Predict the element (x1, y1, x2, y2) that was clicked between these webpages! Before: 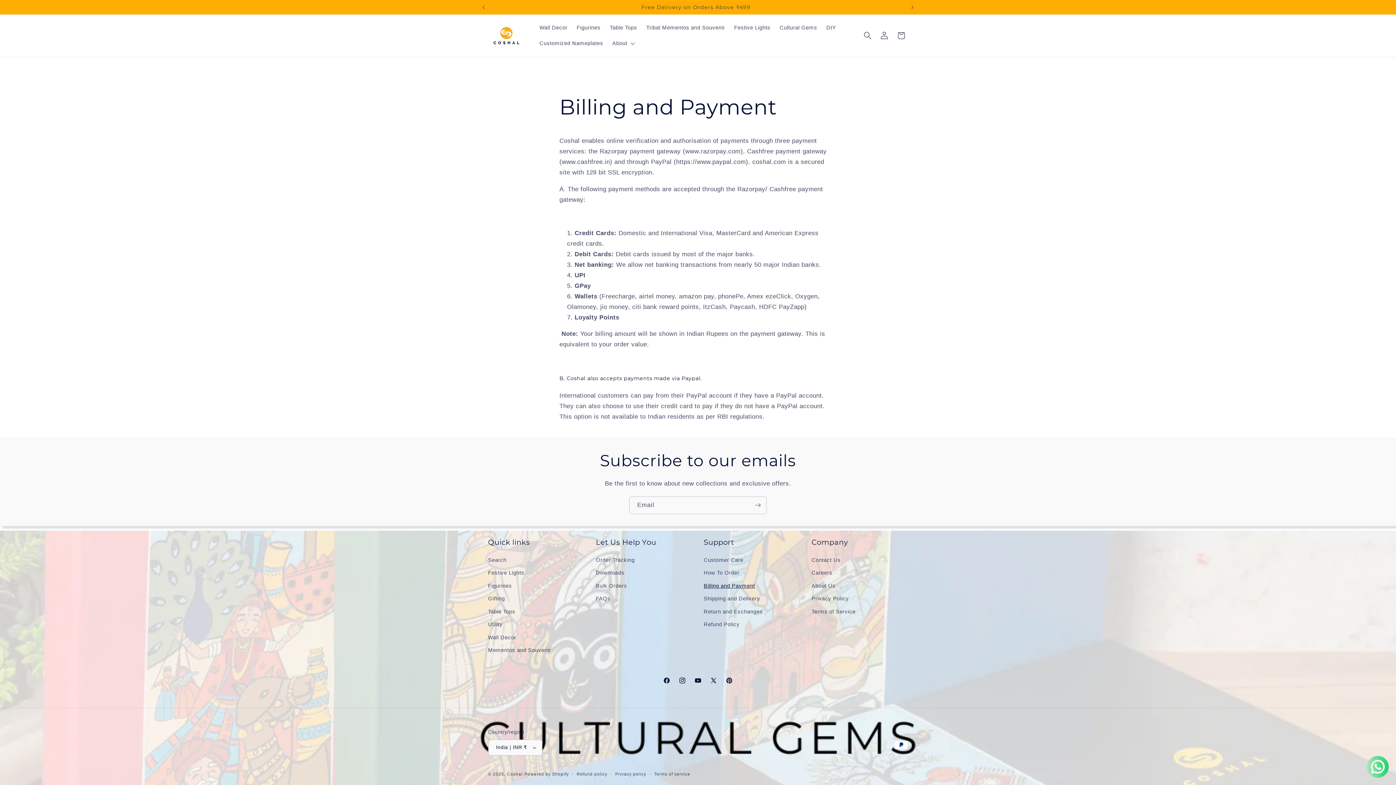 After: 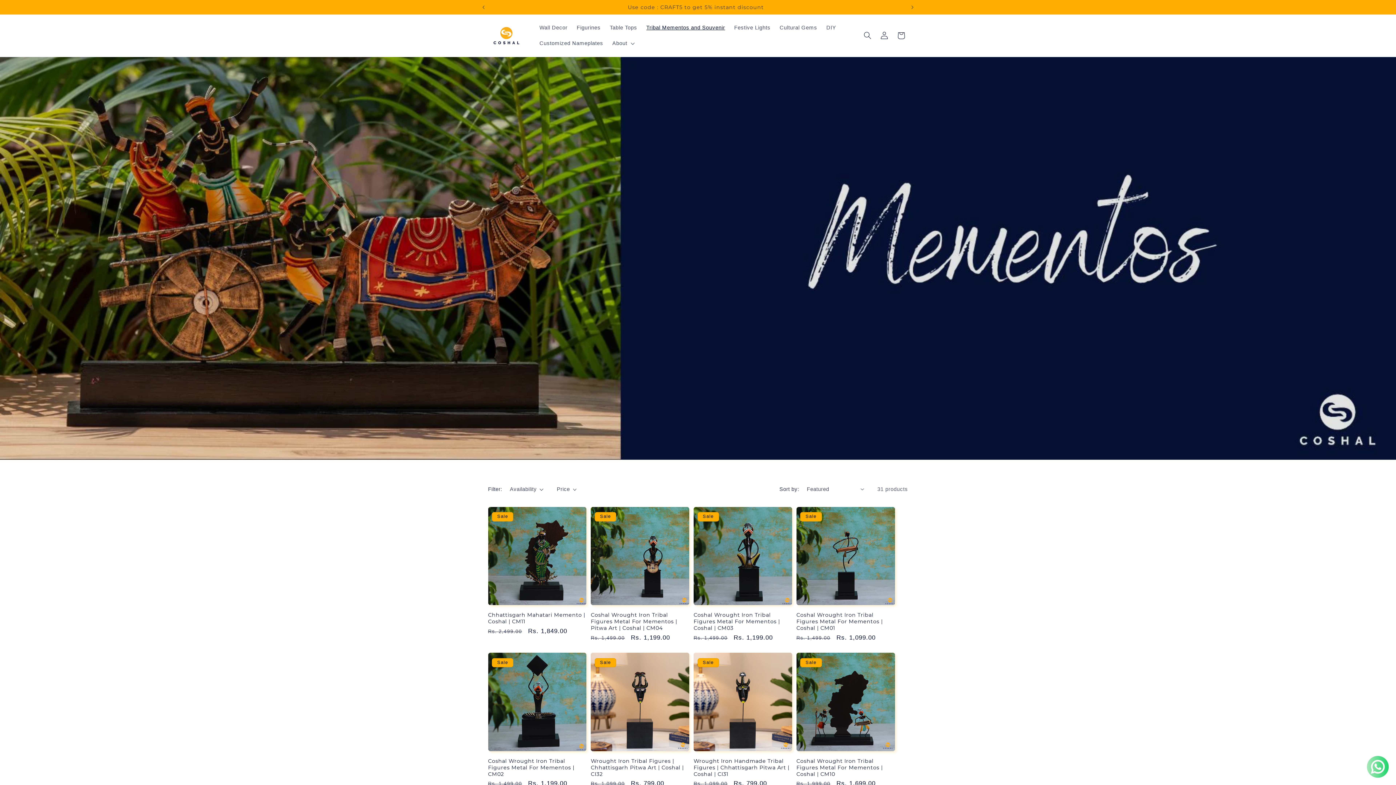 Action: bbox: (488, 644, 551, 657) label: Mementos and Souvenir